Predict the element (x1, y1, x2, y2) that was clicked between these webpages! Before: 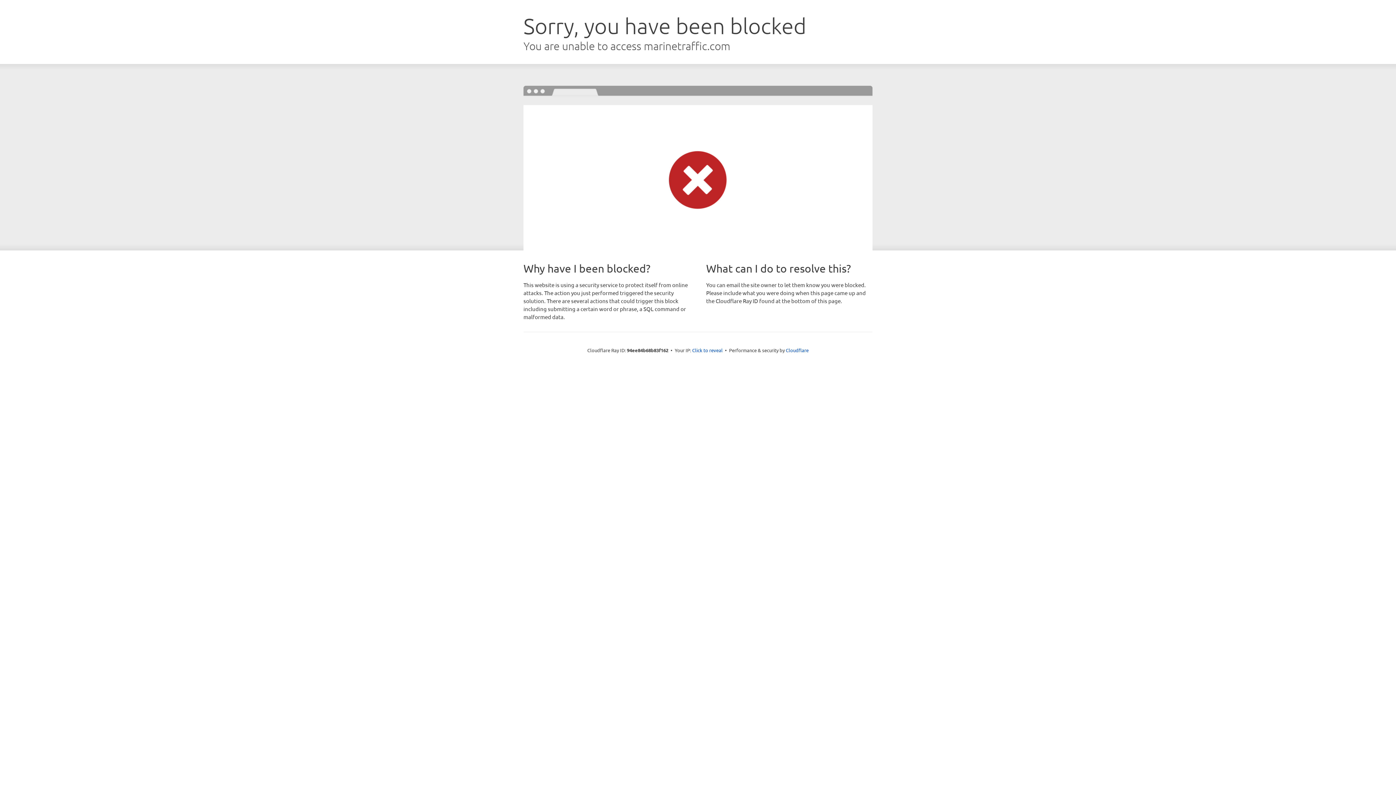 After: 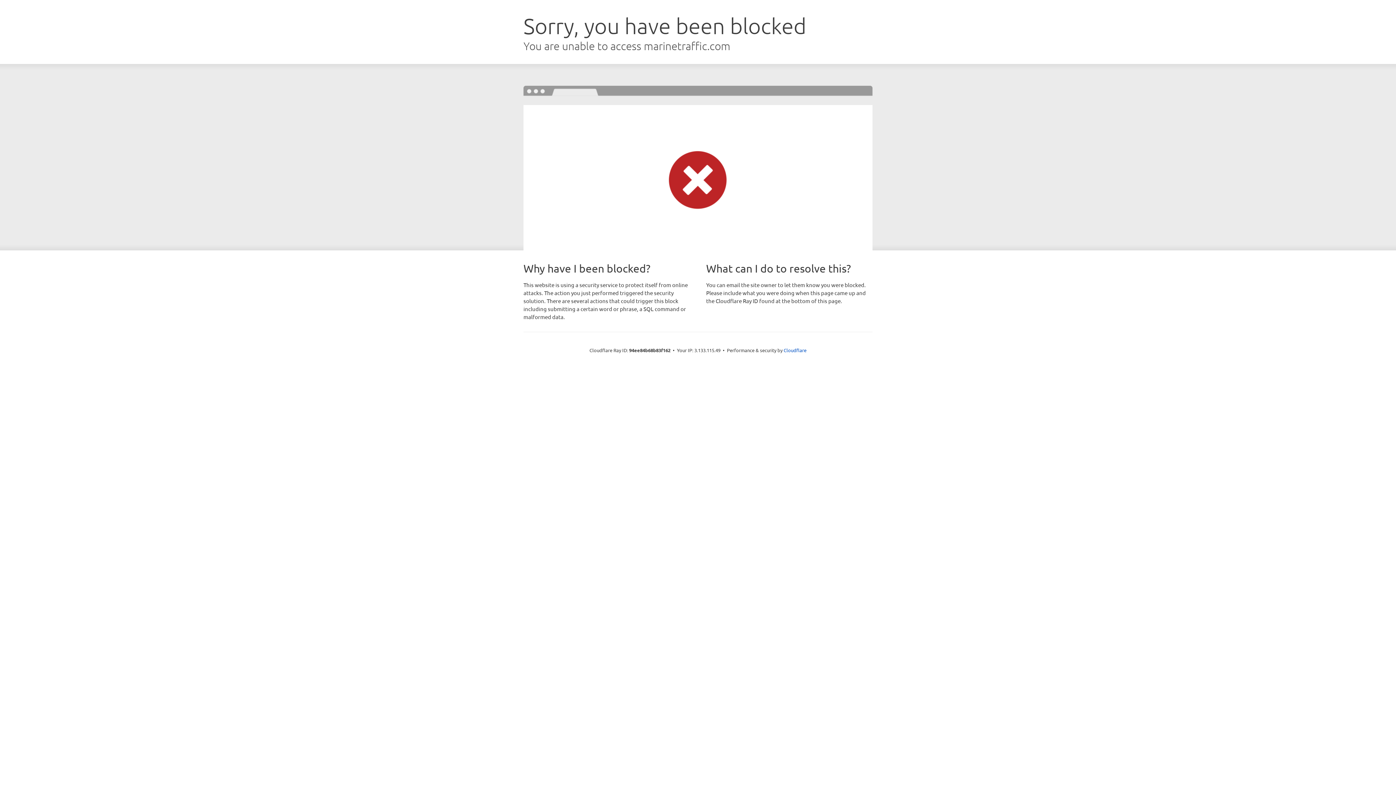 Action: bbox: (692, 346, 722, 353) label: Click to reveal